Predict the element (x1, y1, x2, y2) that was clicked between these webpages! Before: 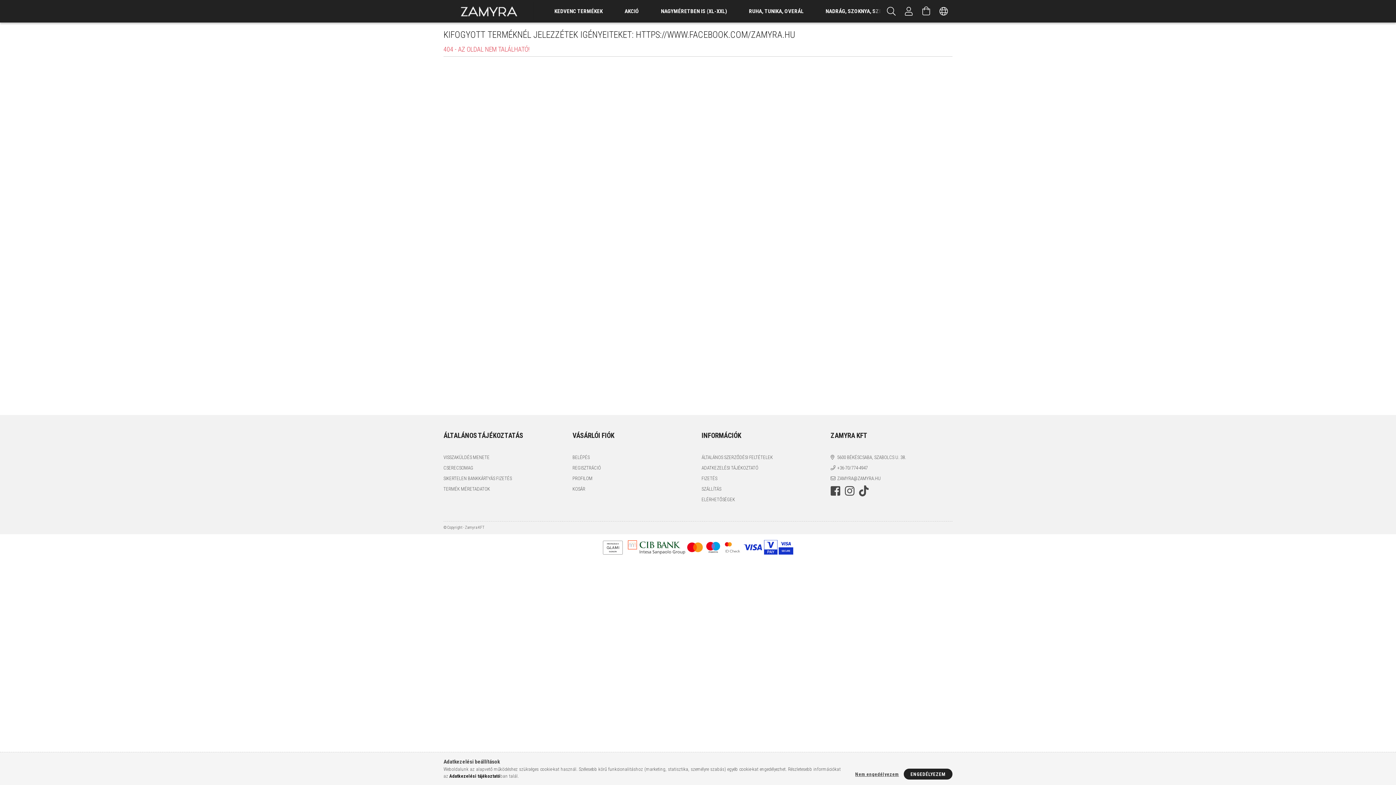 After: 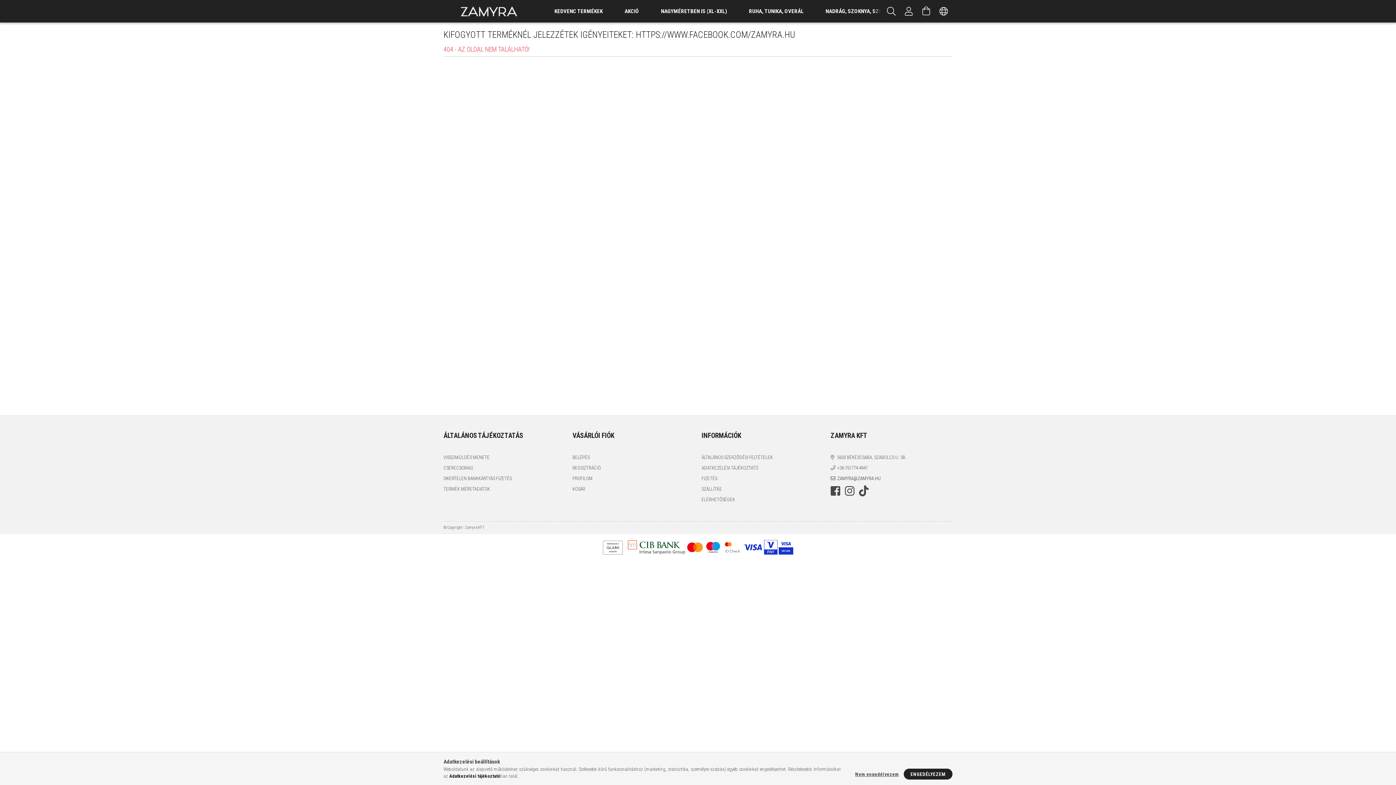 Action: label: ZAMYRA@ZAMYRA.HU bbox: (830, 475, 881, 482)